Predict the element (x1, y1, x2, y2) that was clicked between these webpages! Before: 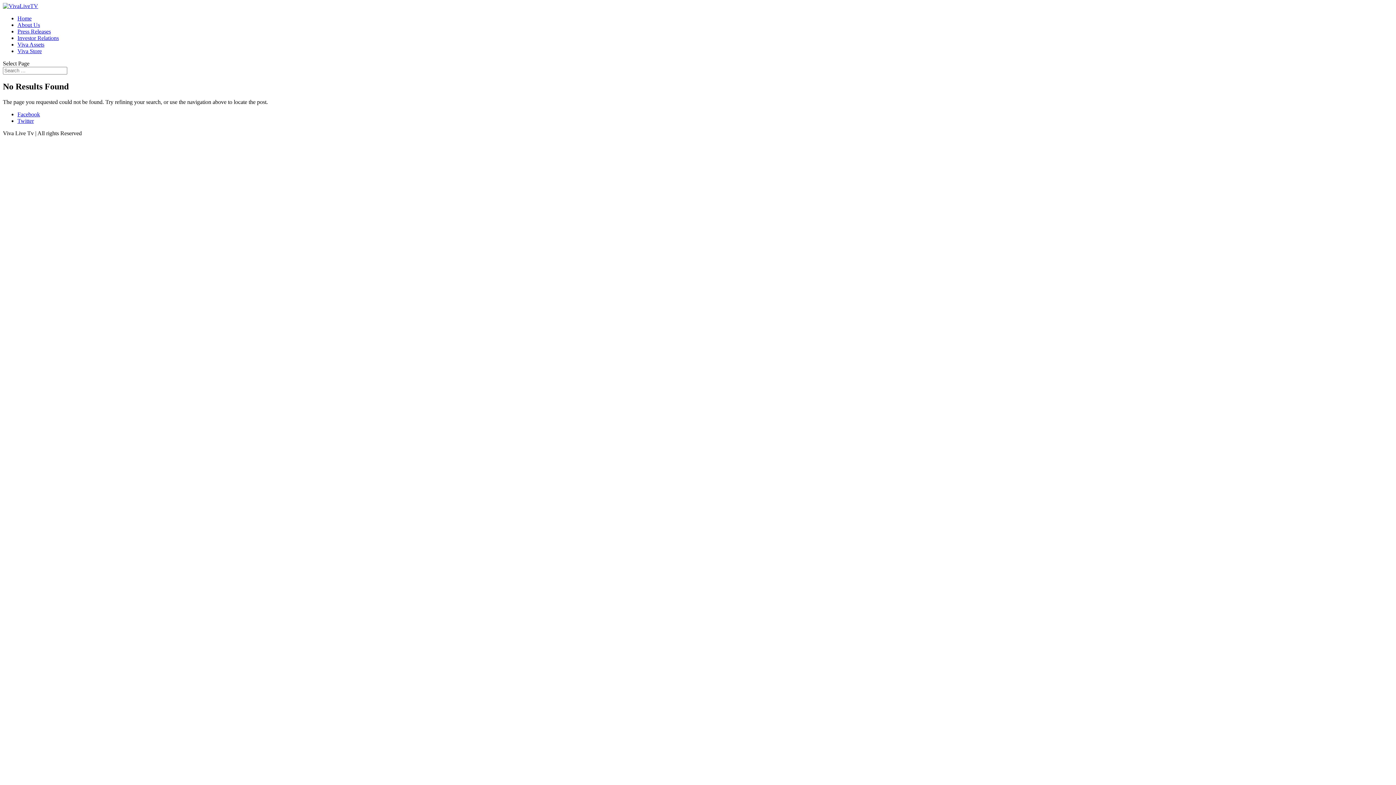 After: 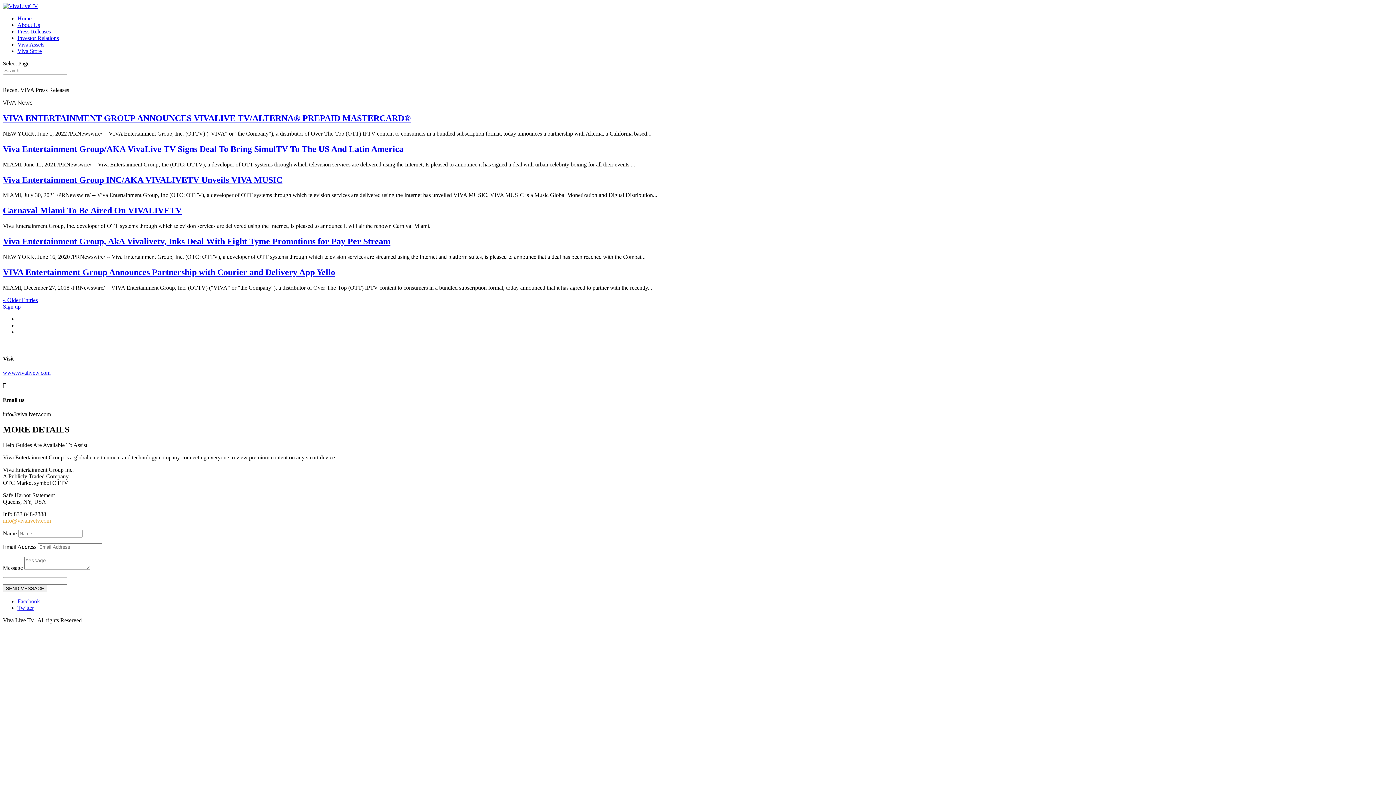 Action: label: Press Releases bbox: (17, 28, 50, 34)